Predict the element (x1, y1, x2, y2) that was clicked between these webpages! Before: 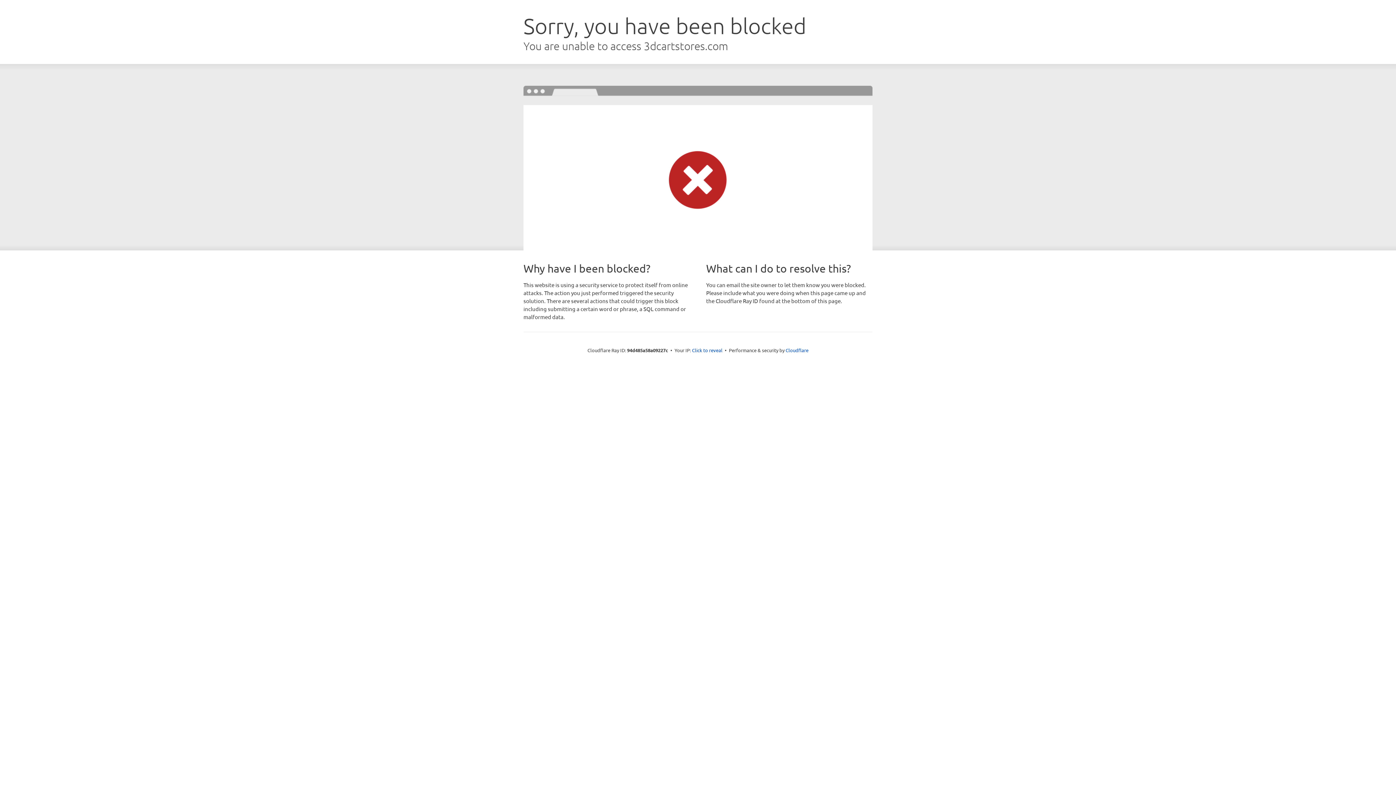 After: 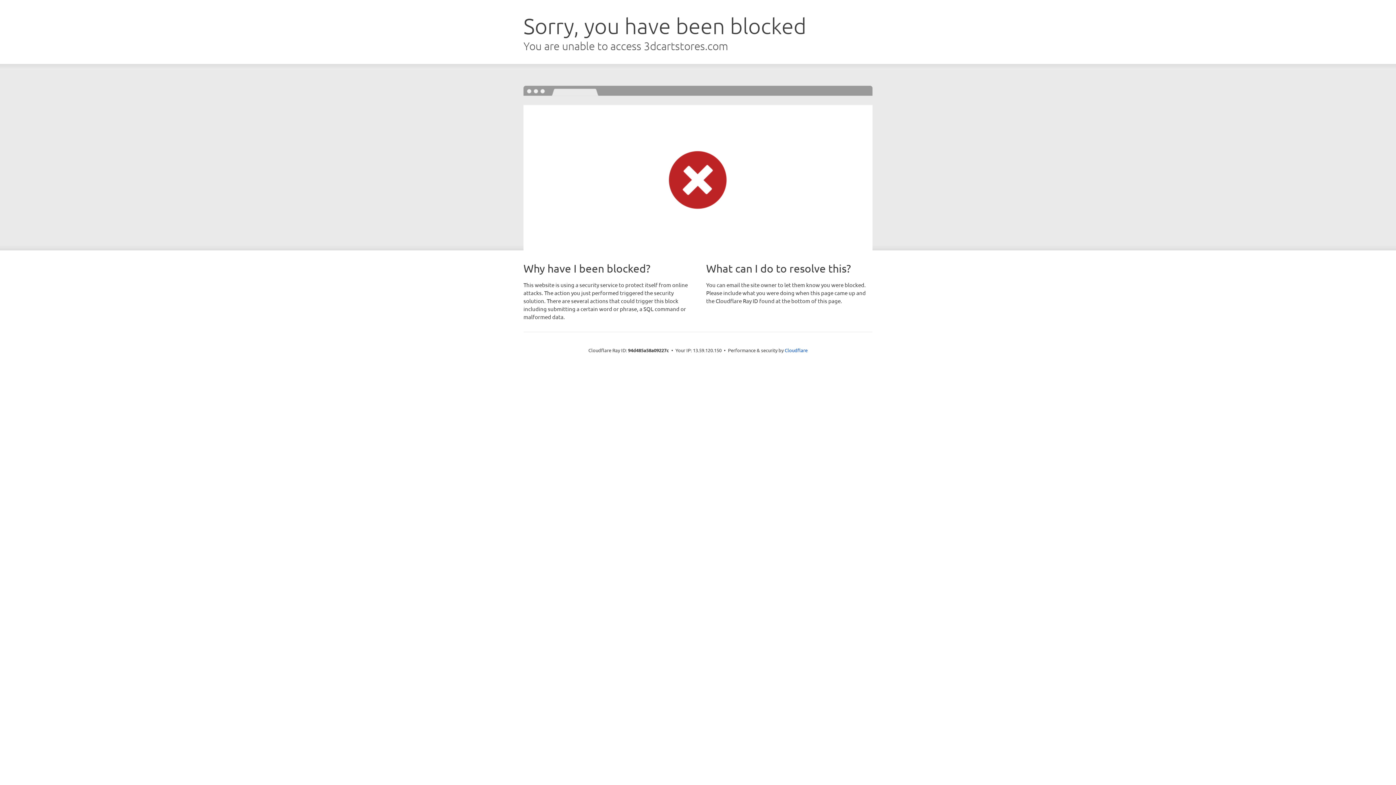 Action: bbox: (692, 346, 722, 353) label: Click to reveal